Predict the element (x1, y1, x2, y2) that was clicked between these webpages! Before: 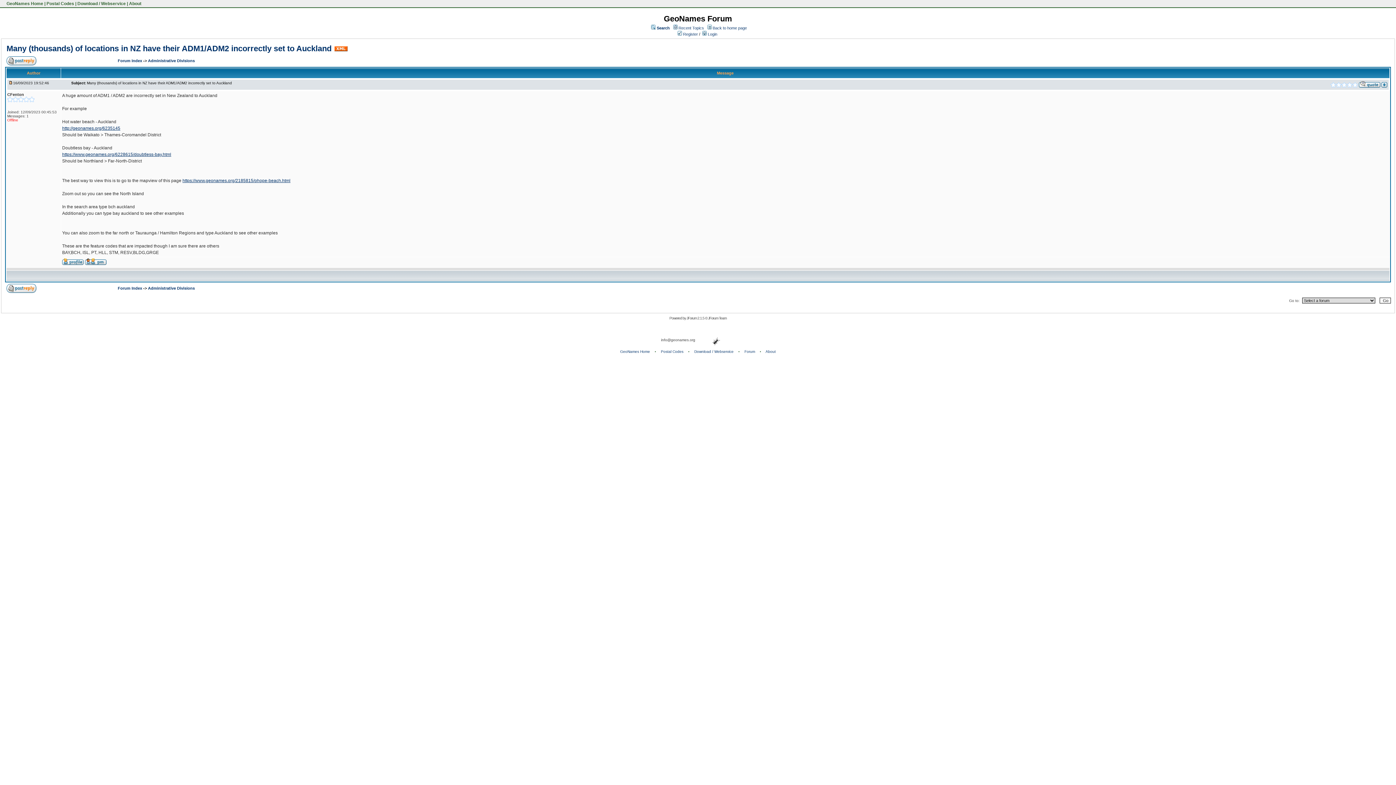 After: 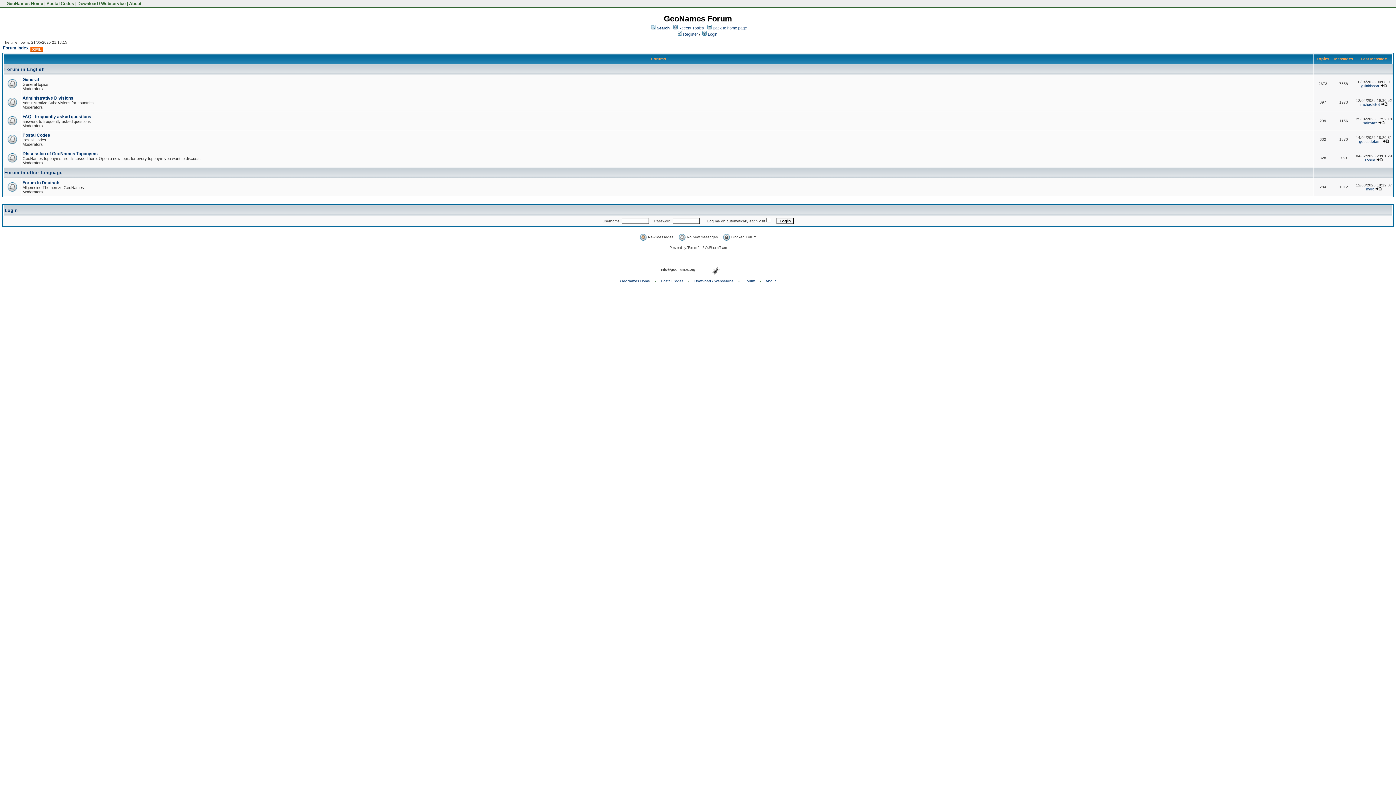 Action: label: Forum Index  bbox: (117, 58, 143, 62)